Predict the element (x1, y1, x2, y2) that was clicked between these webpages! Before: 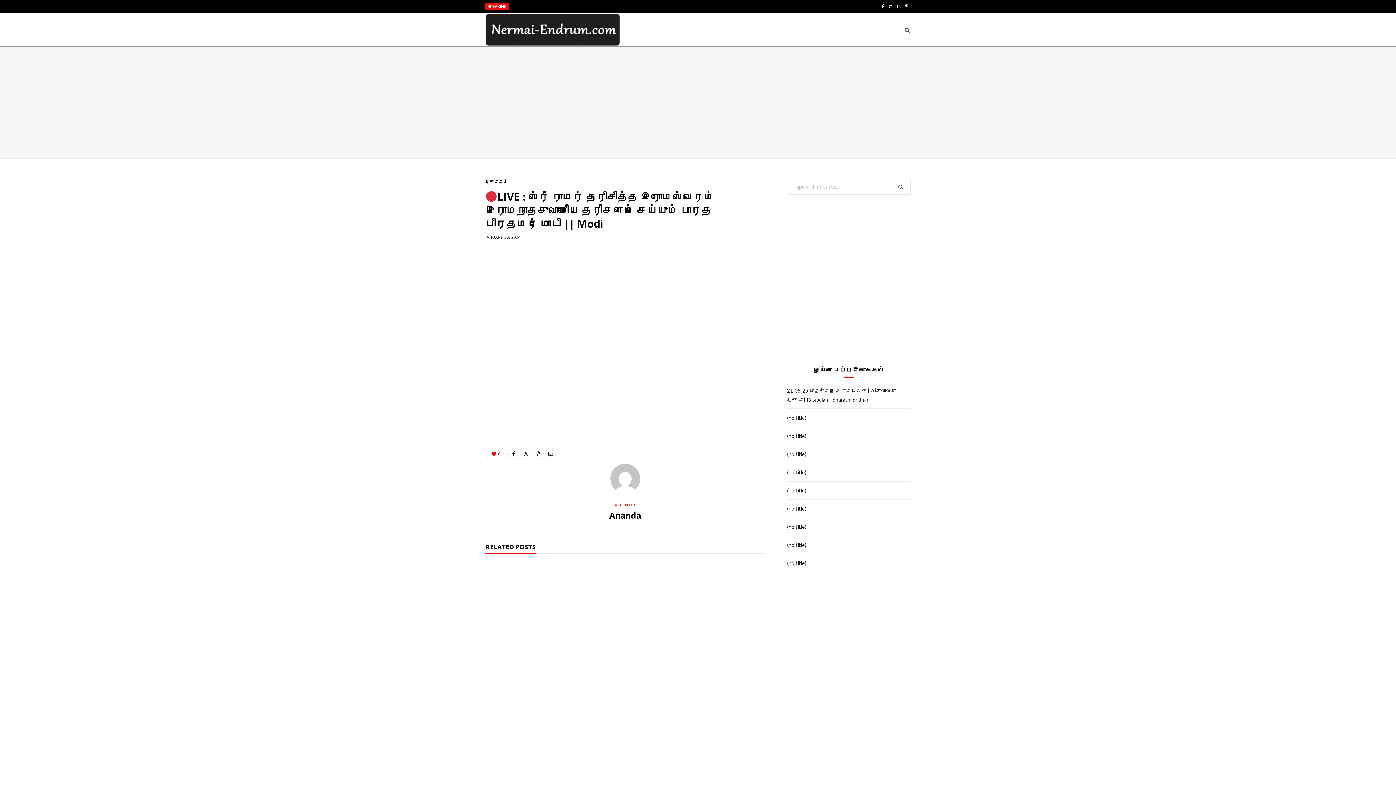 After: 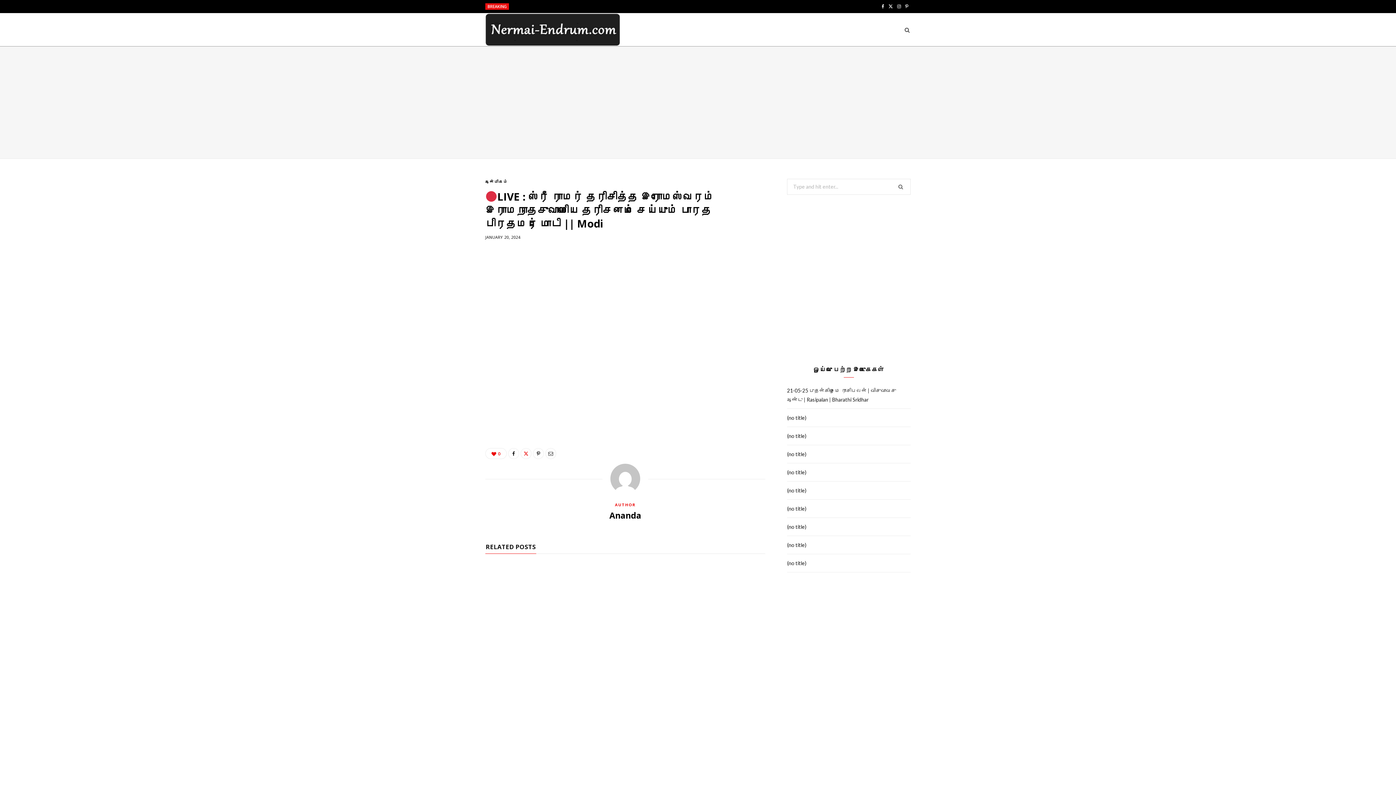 Action: bbox: (520, 448, 531, 459)